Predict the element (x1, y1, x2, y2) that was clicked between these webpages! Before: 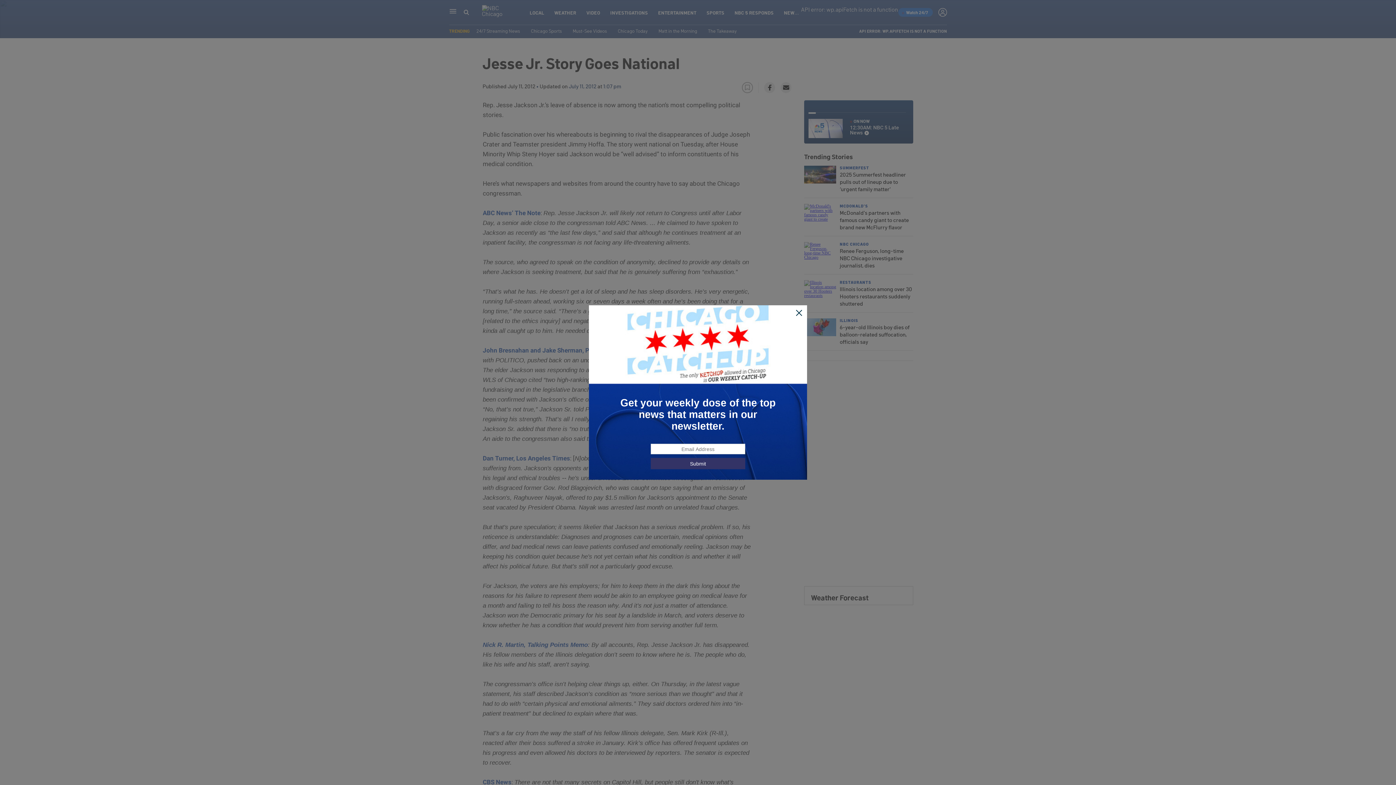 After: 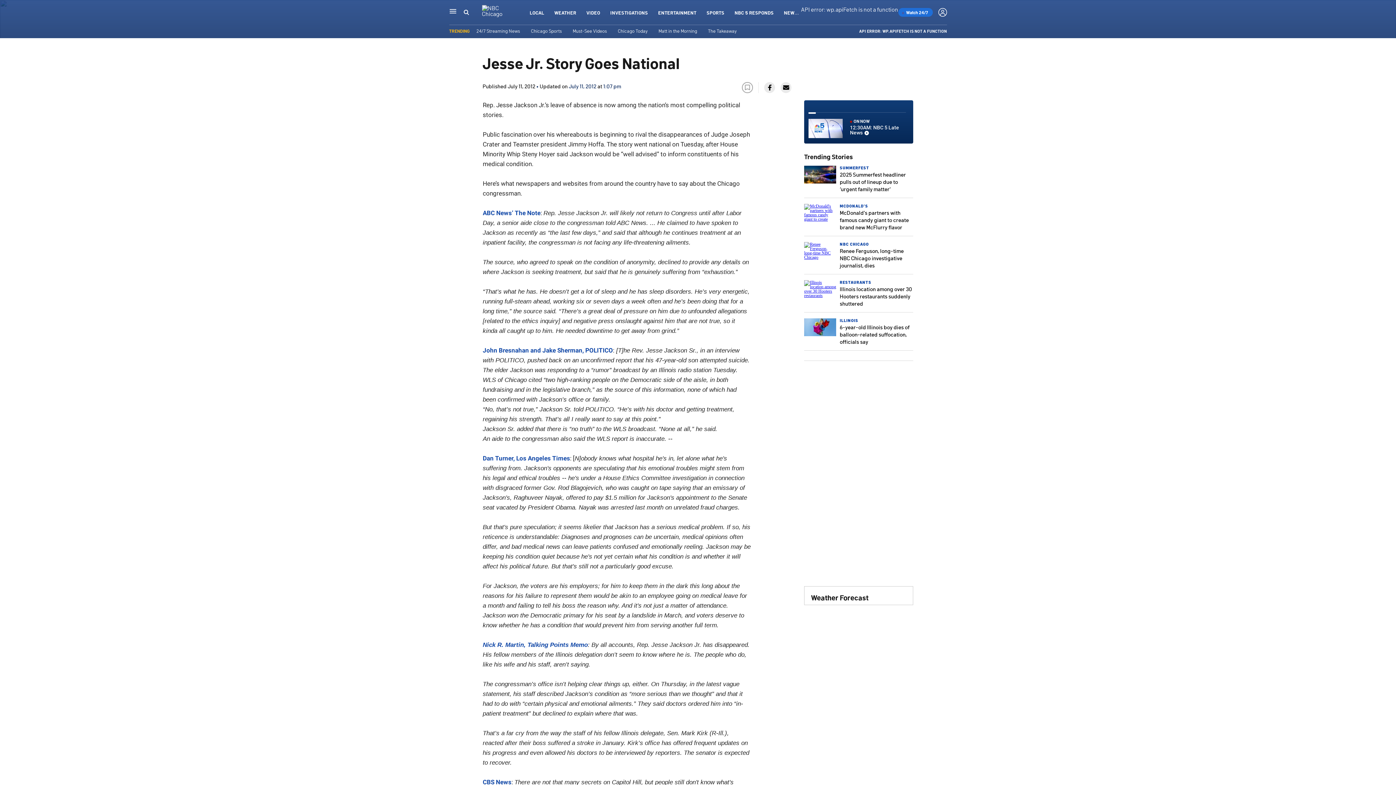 Action: bbox: (795, 309, 803, 317)